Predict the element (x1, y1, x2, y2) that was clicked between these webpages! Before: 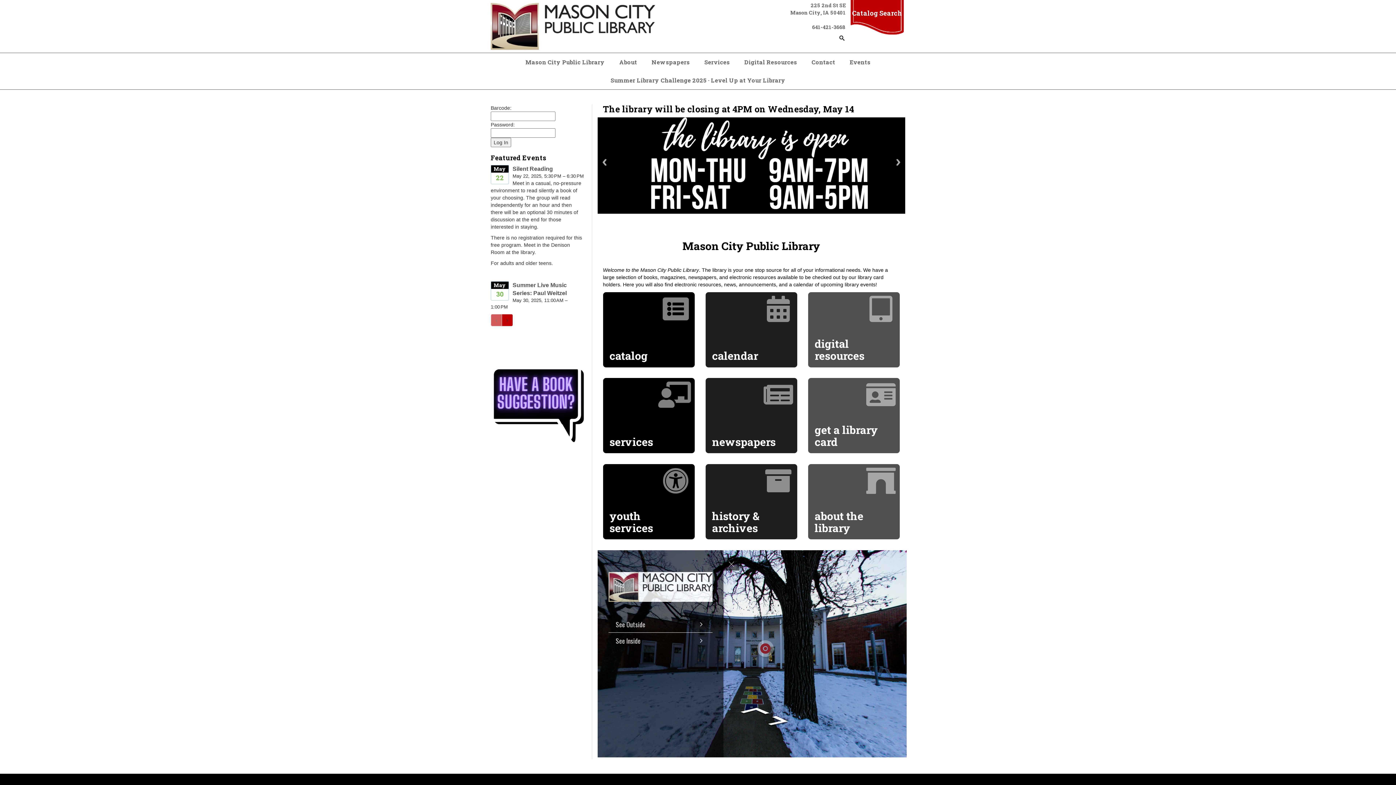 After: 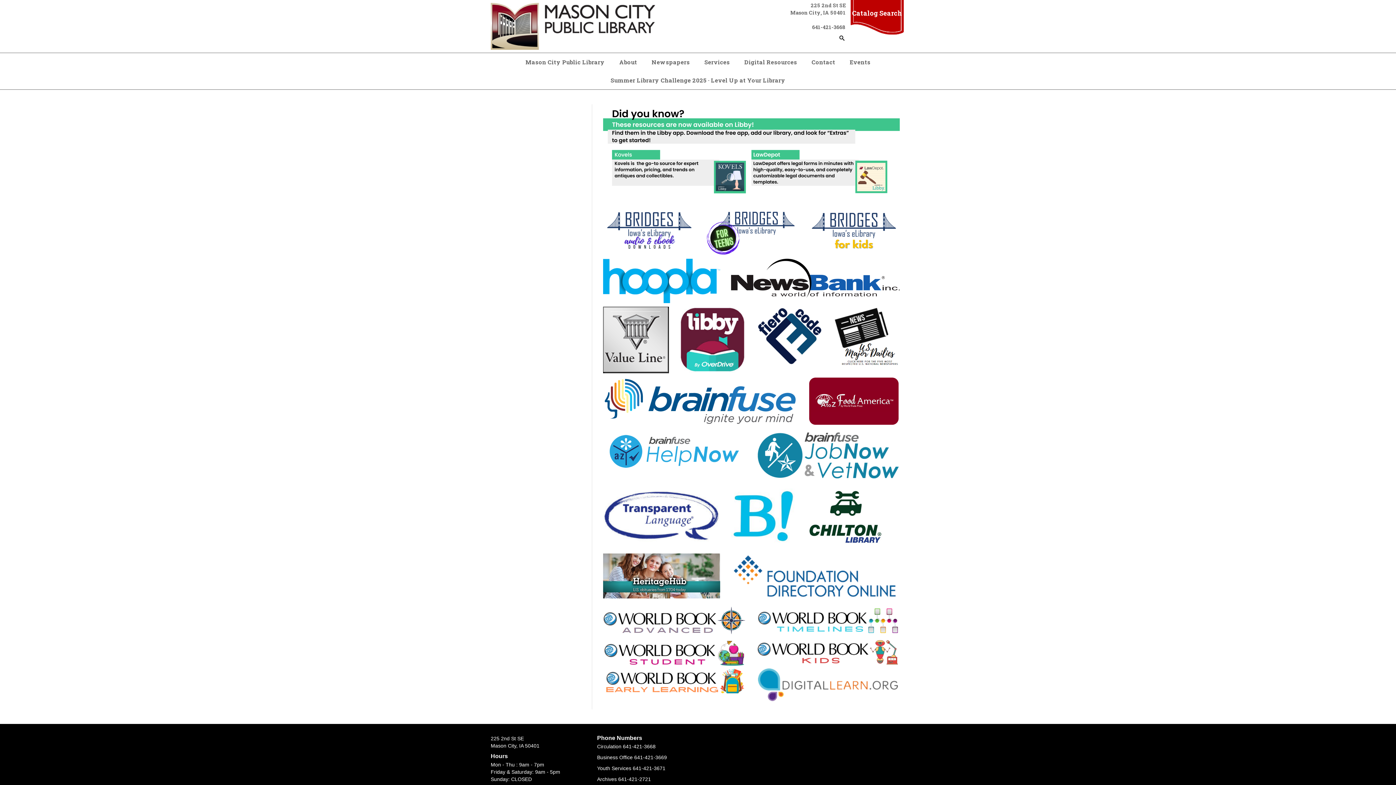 Action: bbox: (808, 292, 899, 367) label: digital resources